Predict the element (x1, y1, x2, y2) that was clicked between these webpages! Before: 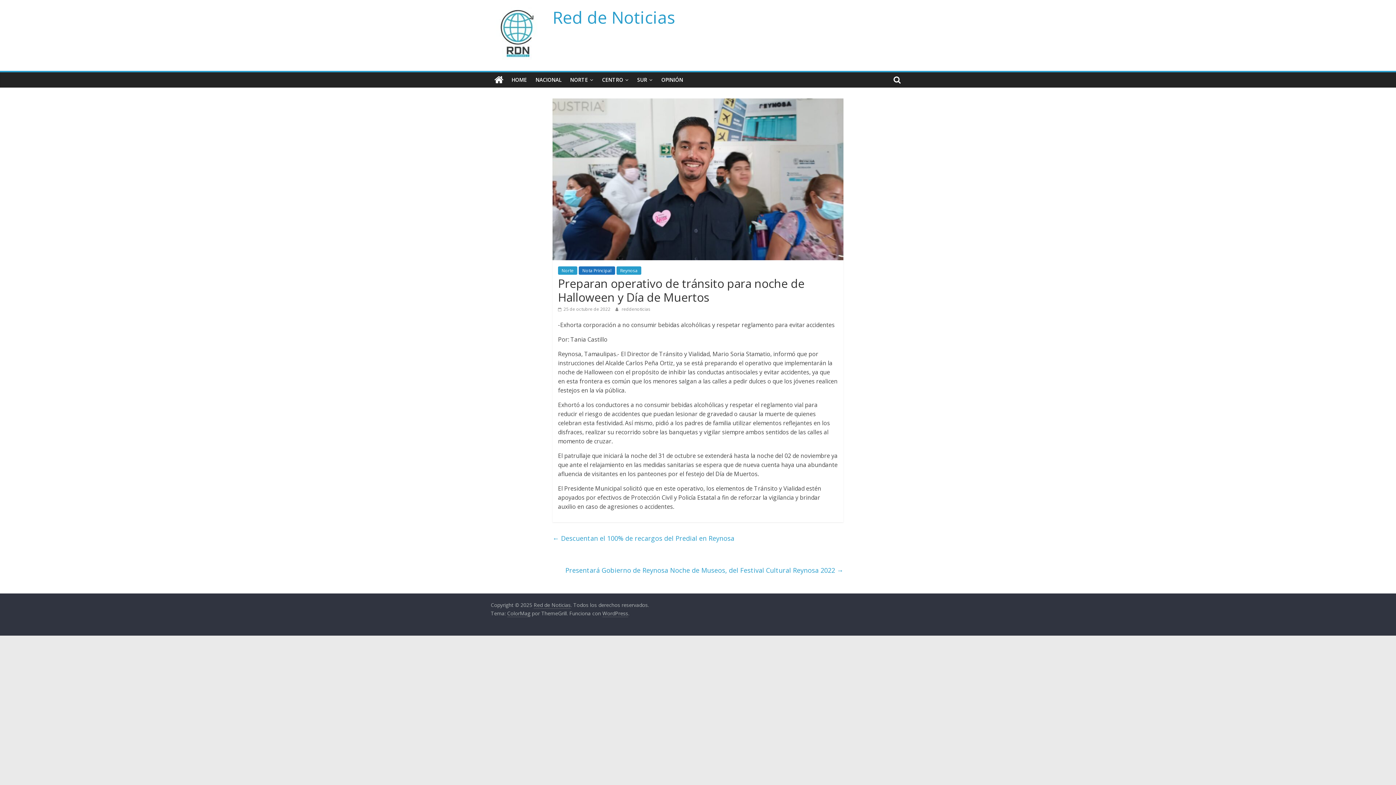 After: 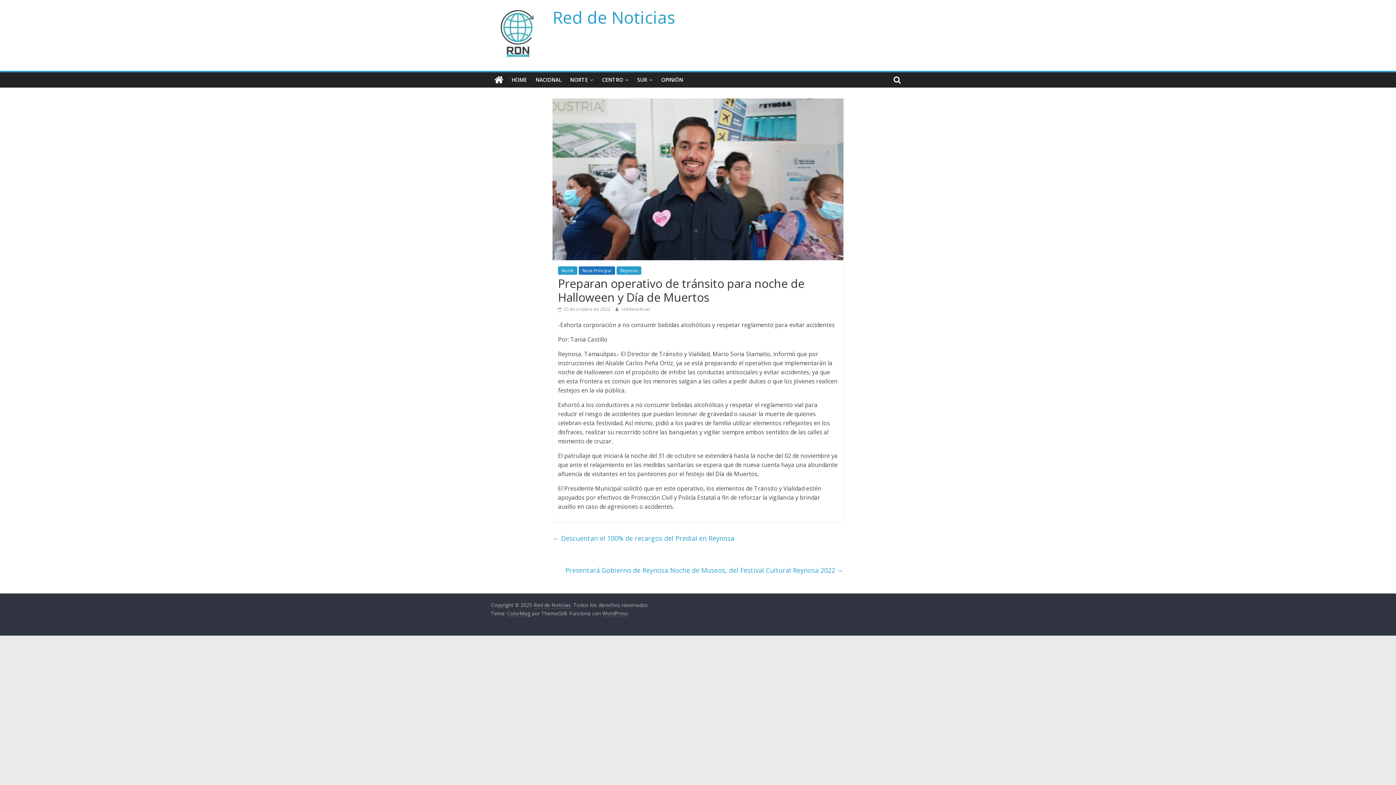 Action: label:  25 de octubre de 2022 bbox: (558, 306, 610, 312)